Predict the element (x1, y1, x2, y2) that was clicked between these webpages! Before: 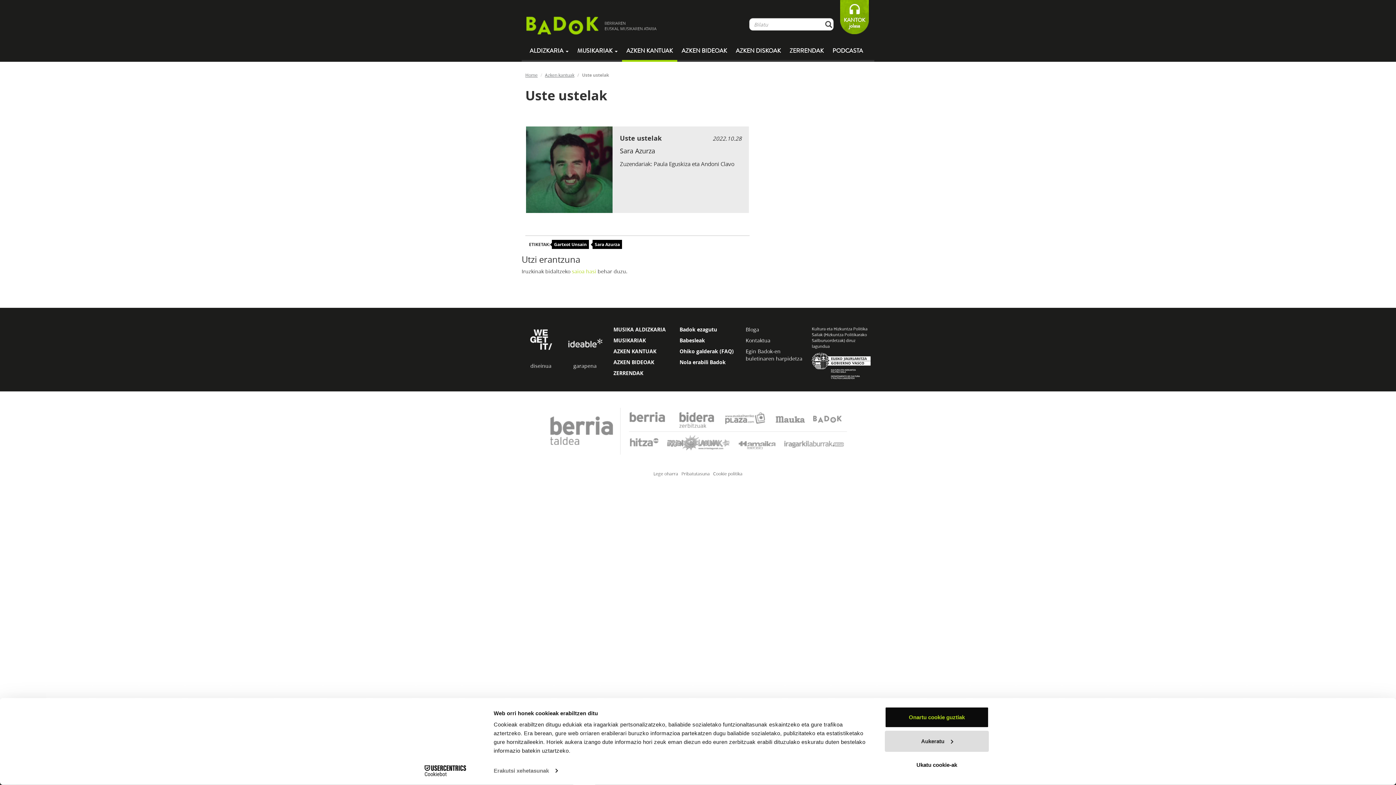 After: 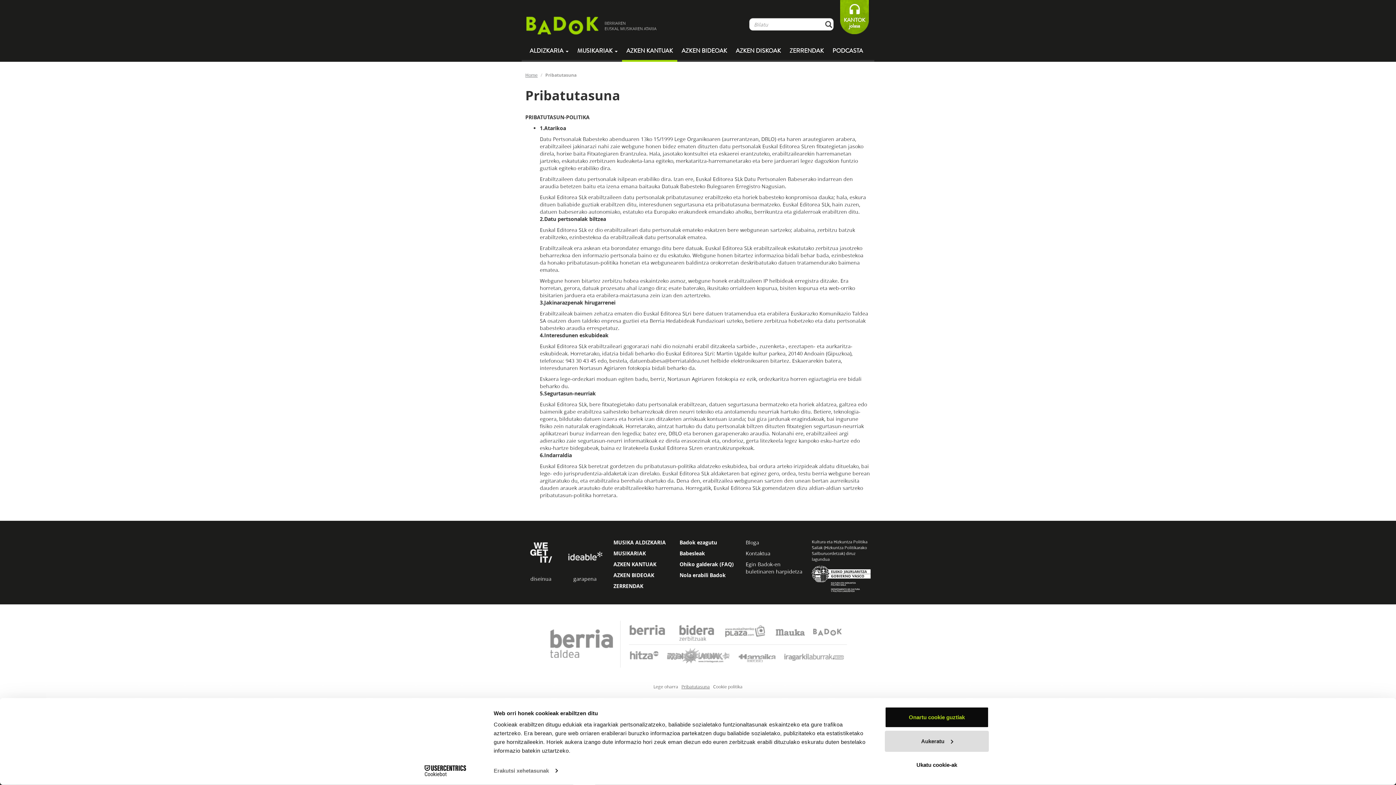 Action: bbox: (681, 470, 710, 476) label: Pribatutasuna